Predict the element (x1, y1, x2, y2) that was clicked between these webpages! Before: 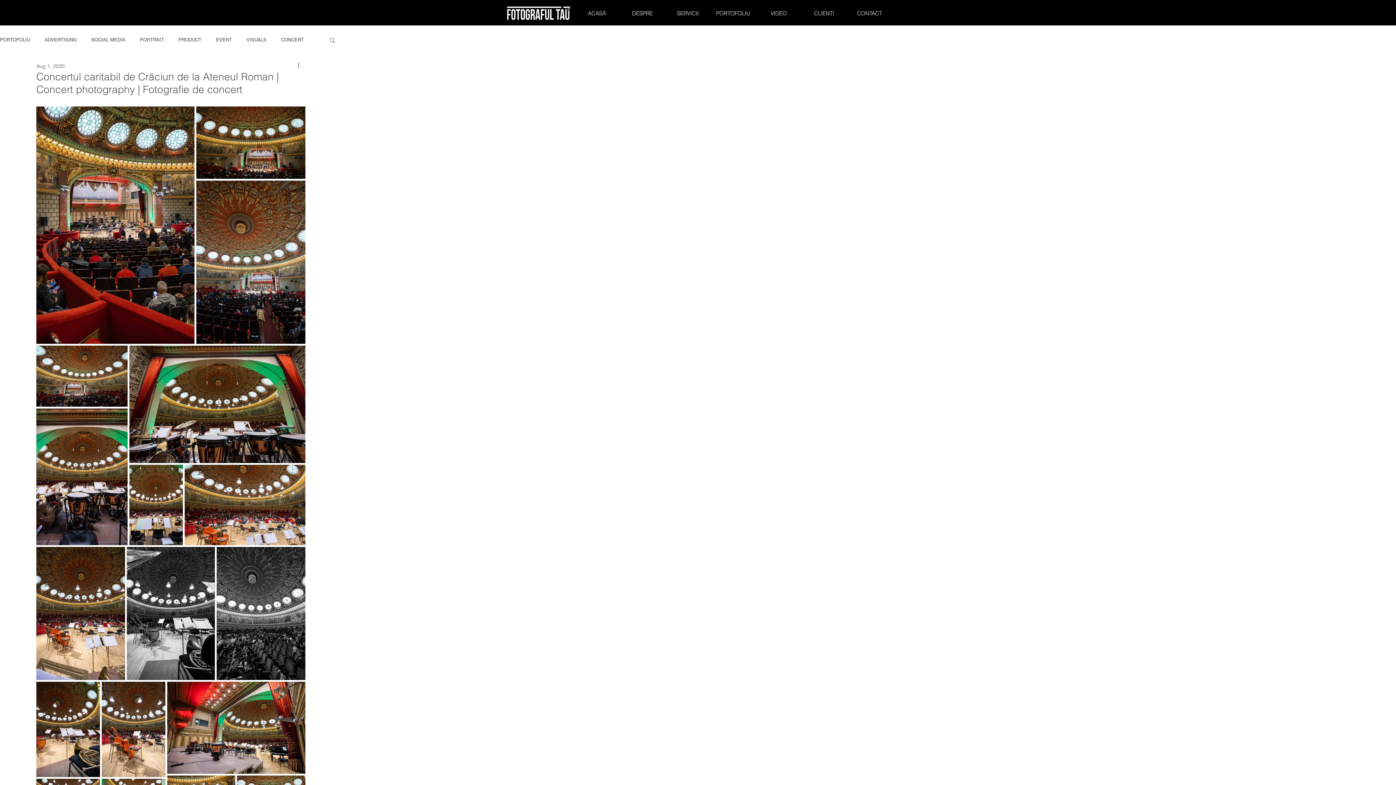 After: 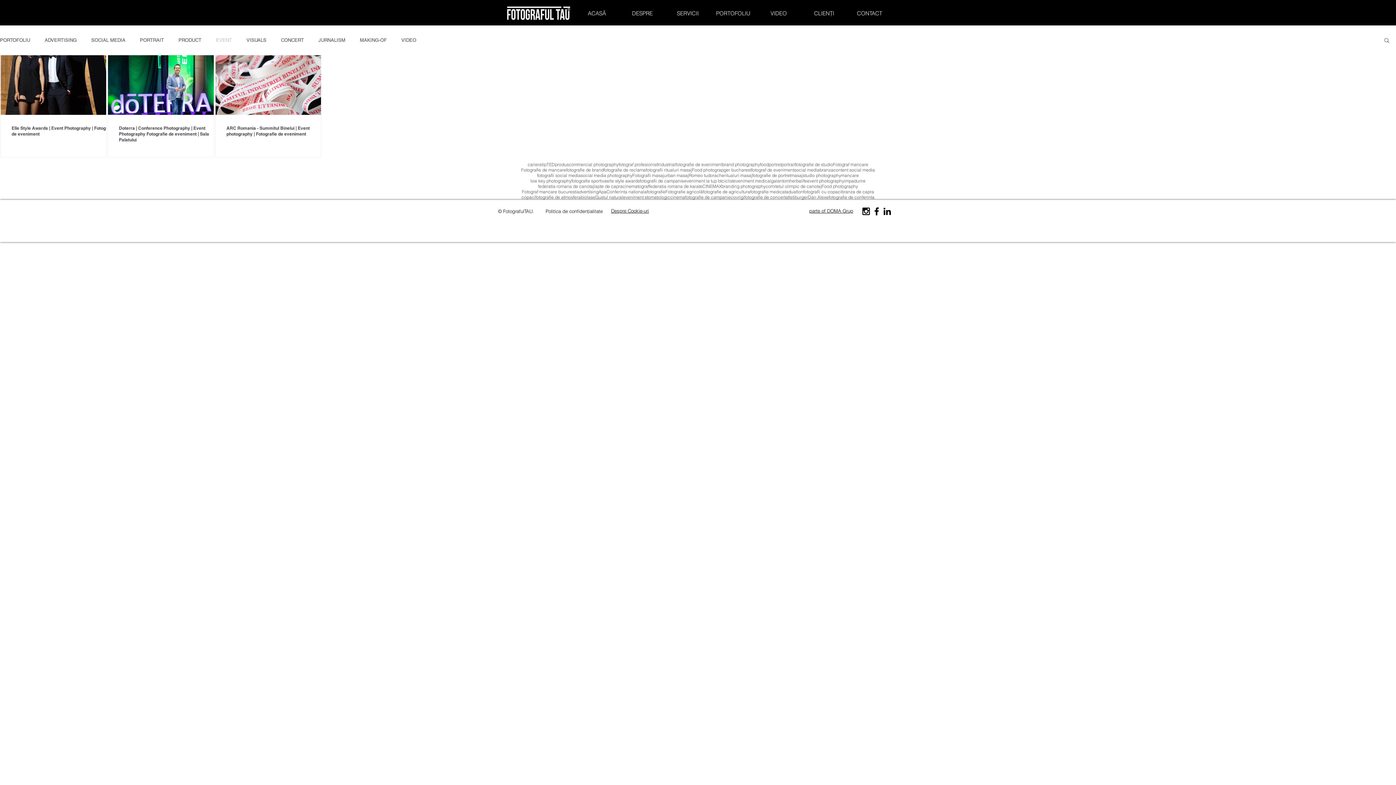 Action: bbox: (216, 37, 232, 42) label: EVENT